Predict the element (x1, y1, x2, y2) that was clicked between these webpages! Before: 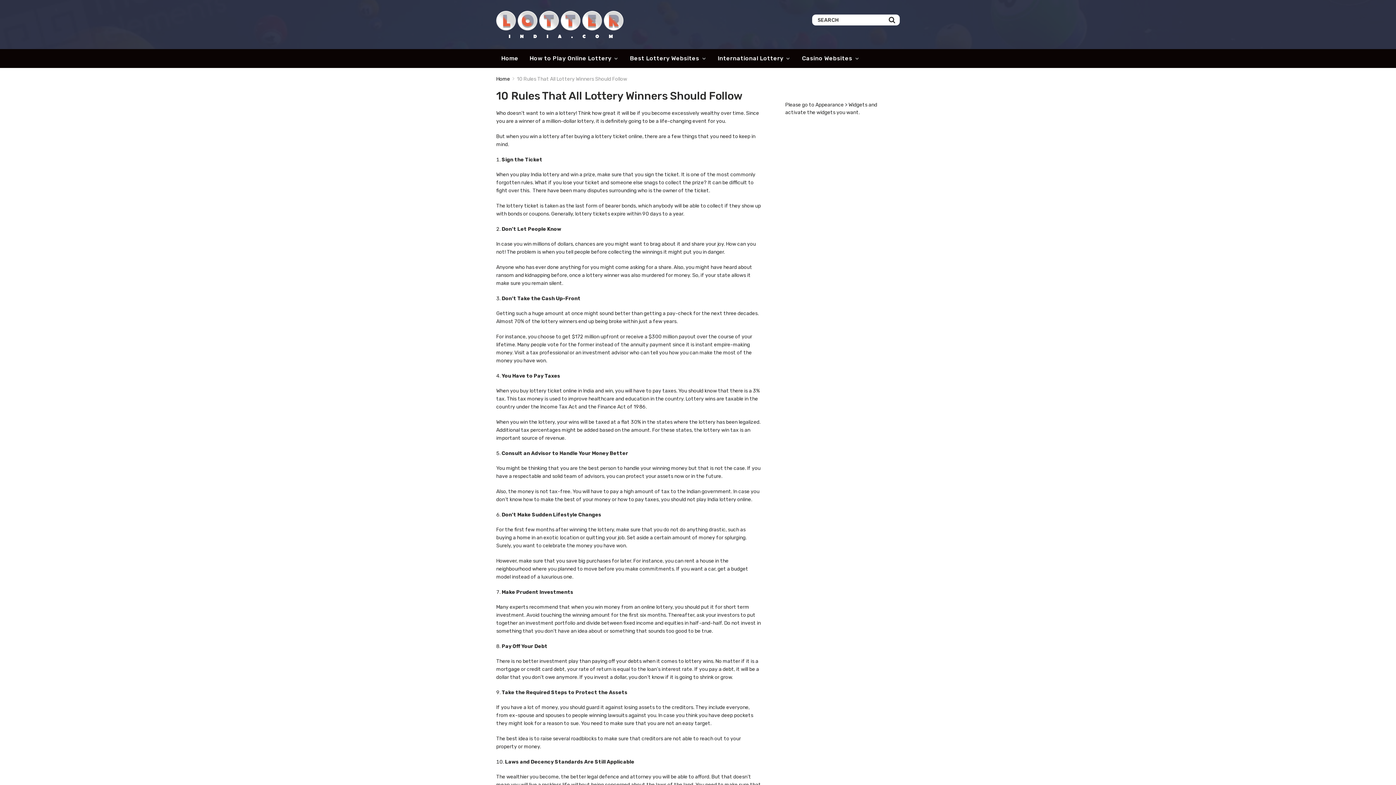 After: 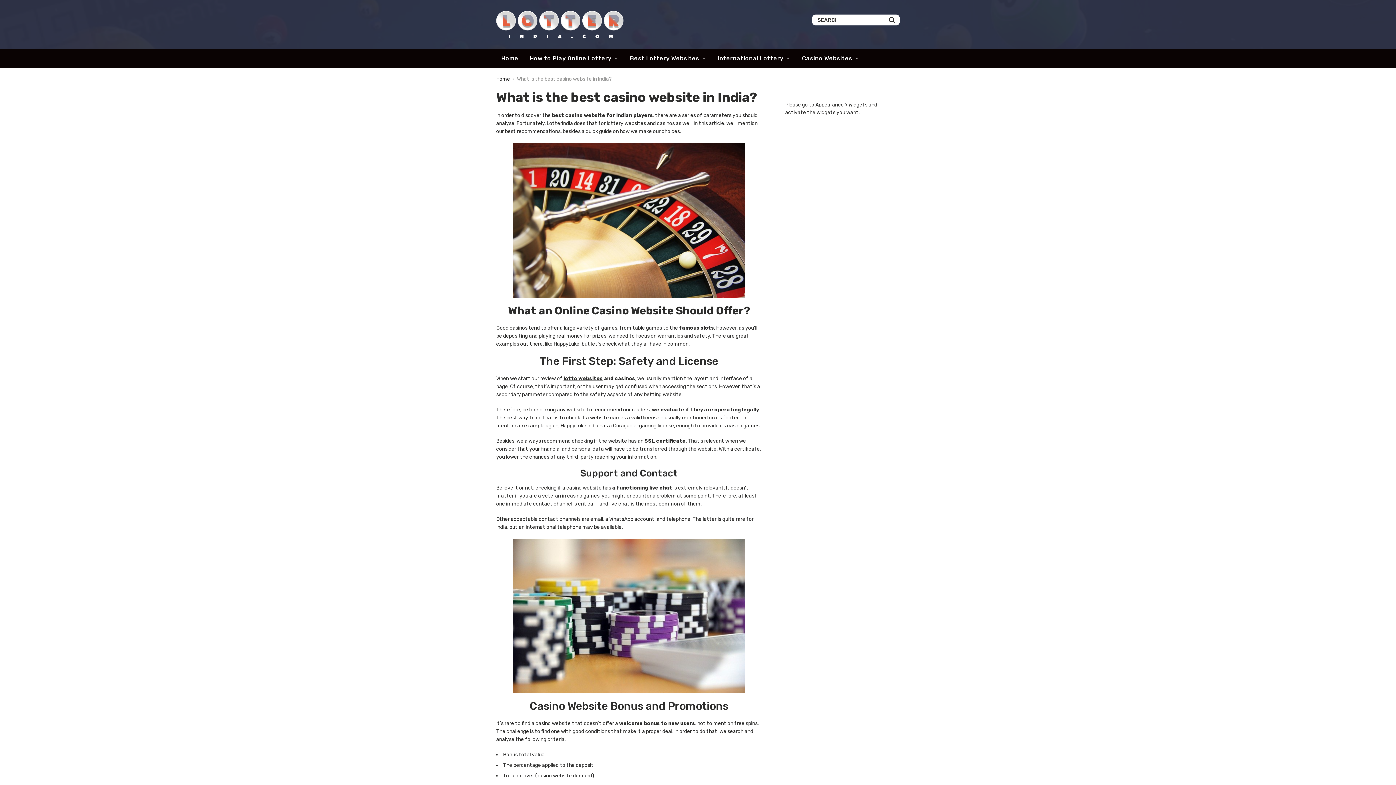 Action: label: Casino Websites bbox: (802, 49, 859, 68)